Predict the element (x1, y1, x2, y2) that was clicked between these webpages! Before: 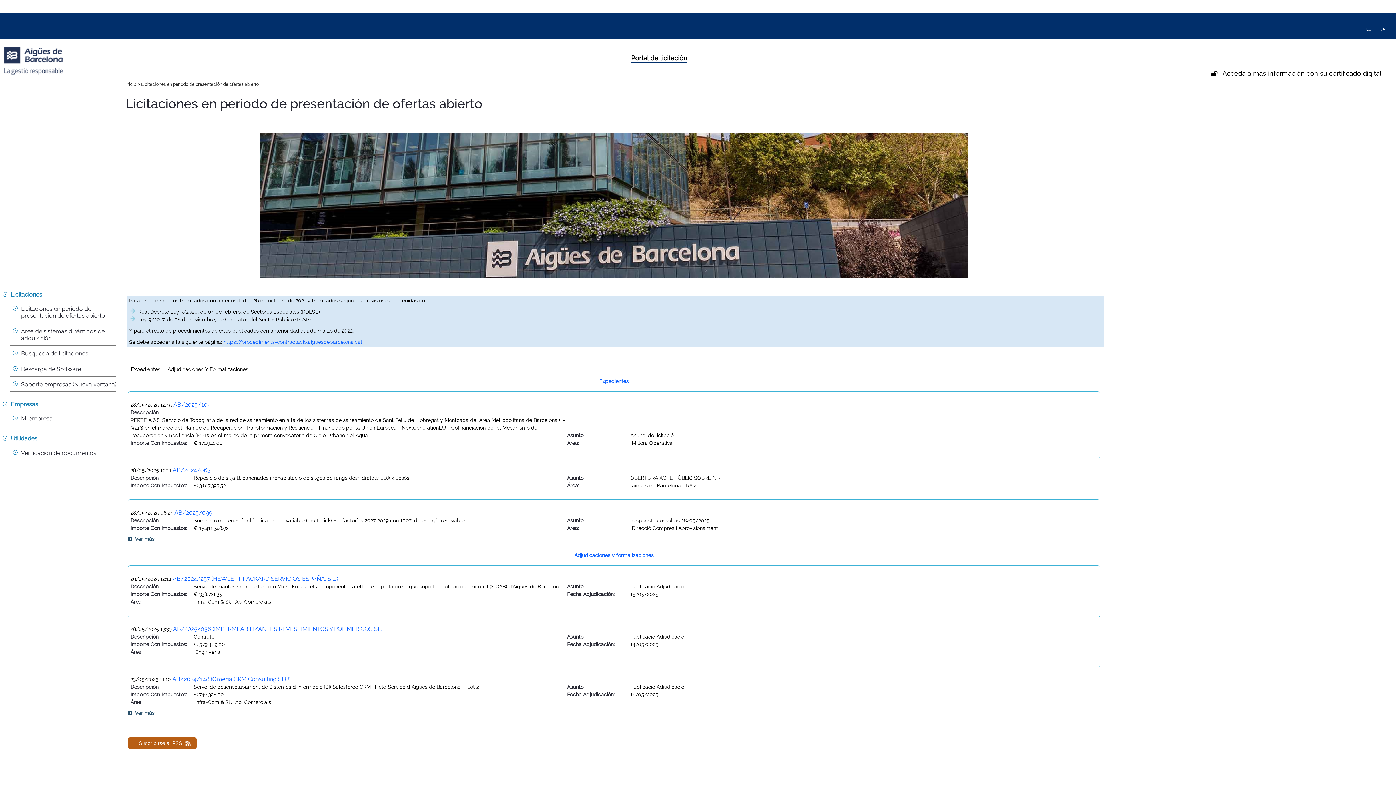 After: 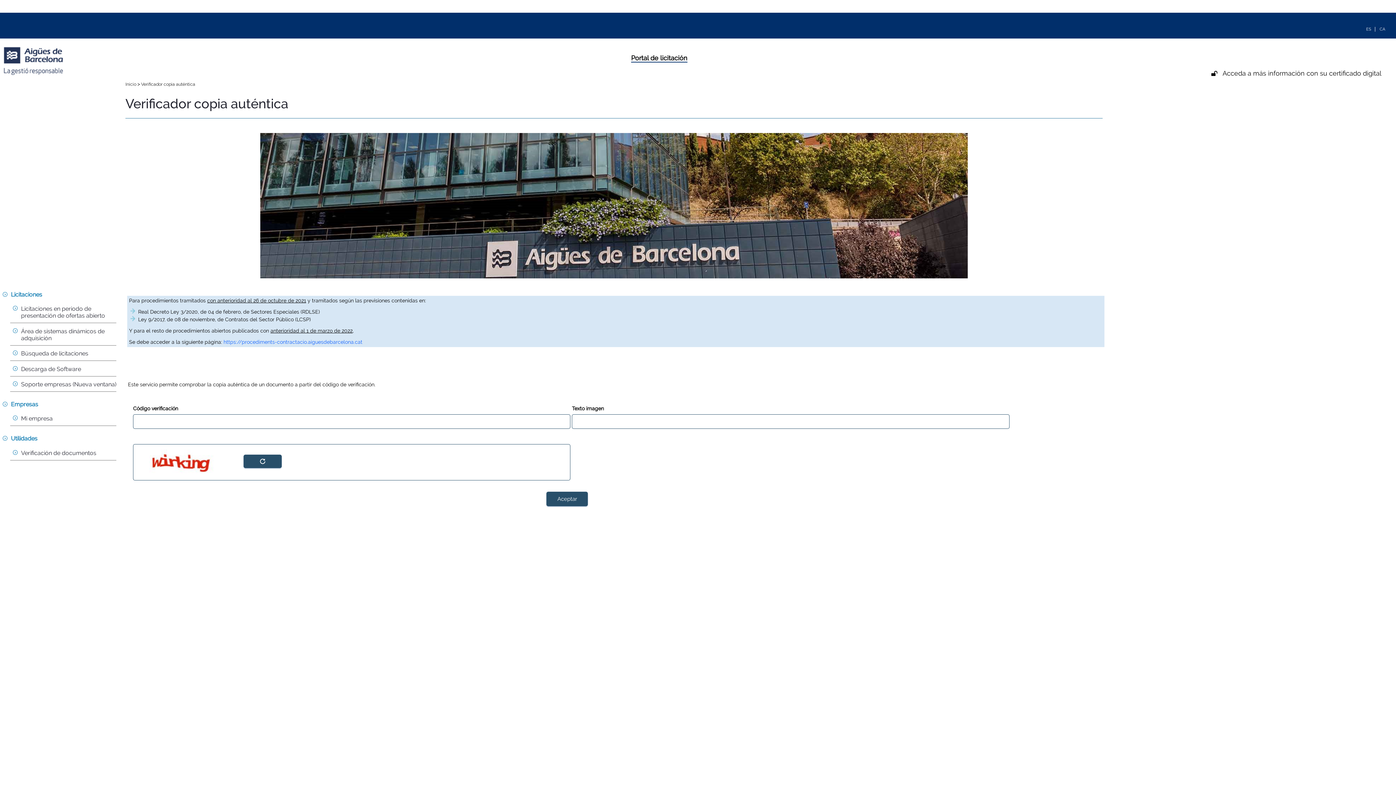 Action: bbox: (21, 448, 119, 457) label: Verificación de documentos